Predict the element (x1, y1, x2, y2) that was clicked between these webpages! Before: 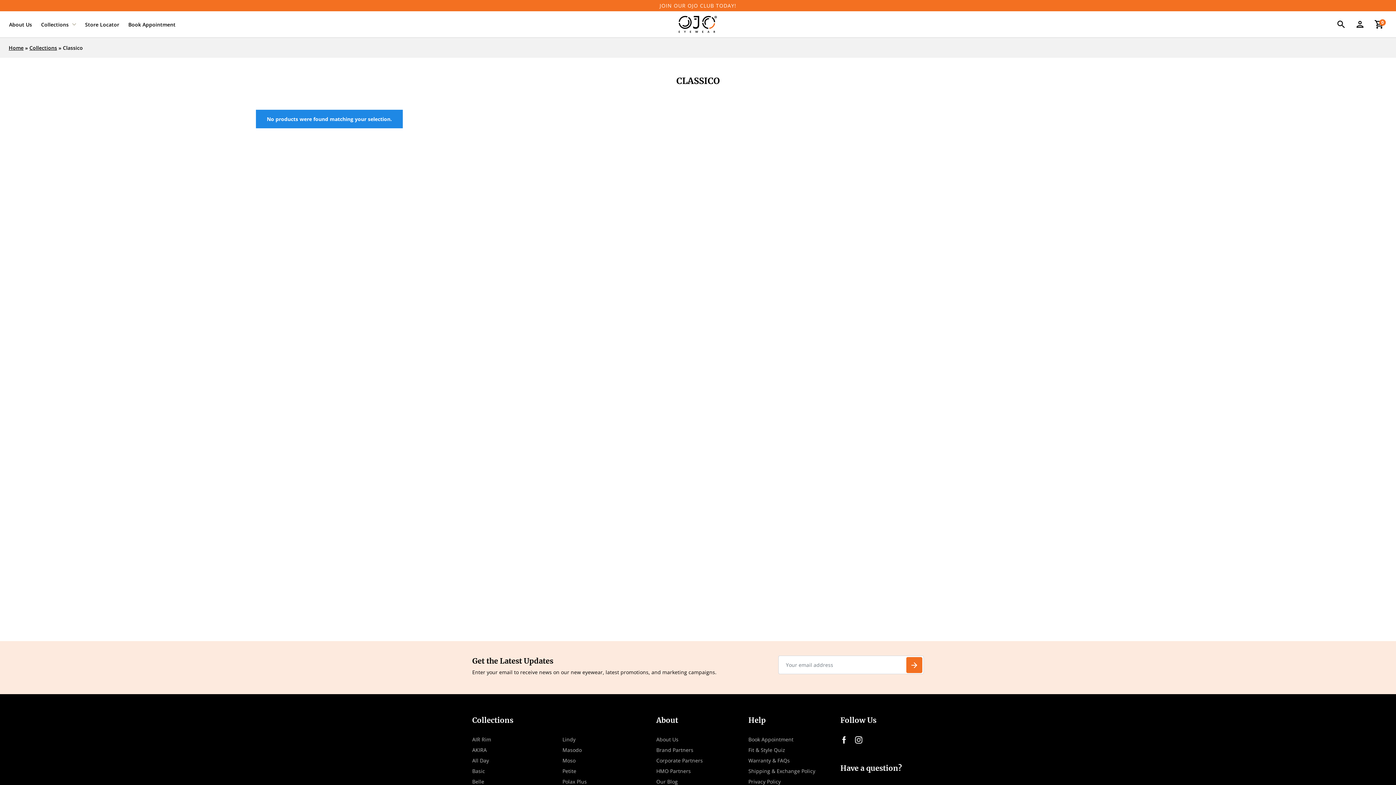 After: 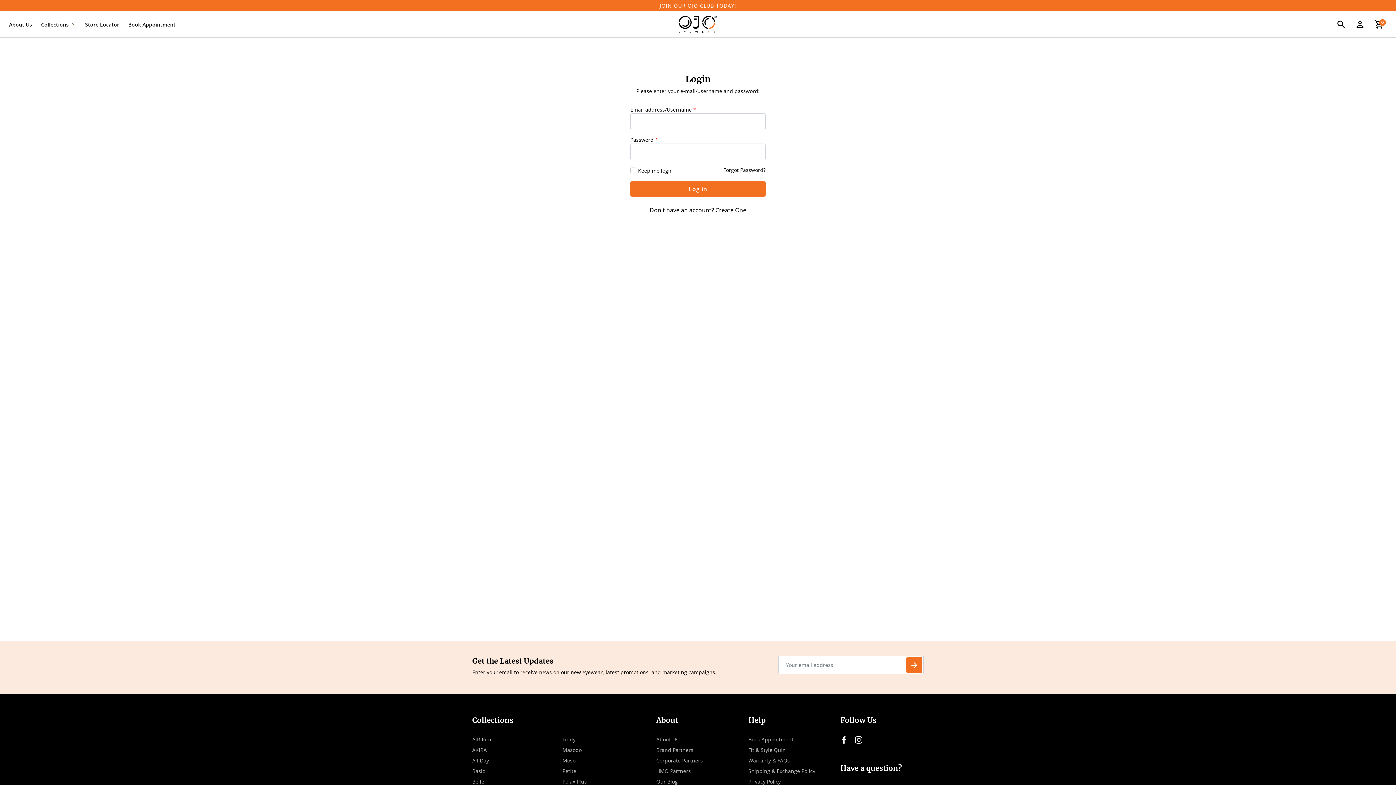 Action: bbox: (0, 1, 1396, 9) label: JOIN OUR OJO CLUB TODAY!